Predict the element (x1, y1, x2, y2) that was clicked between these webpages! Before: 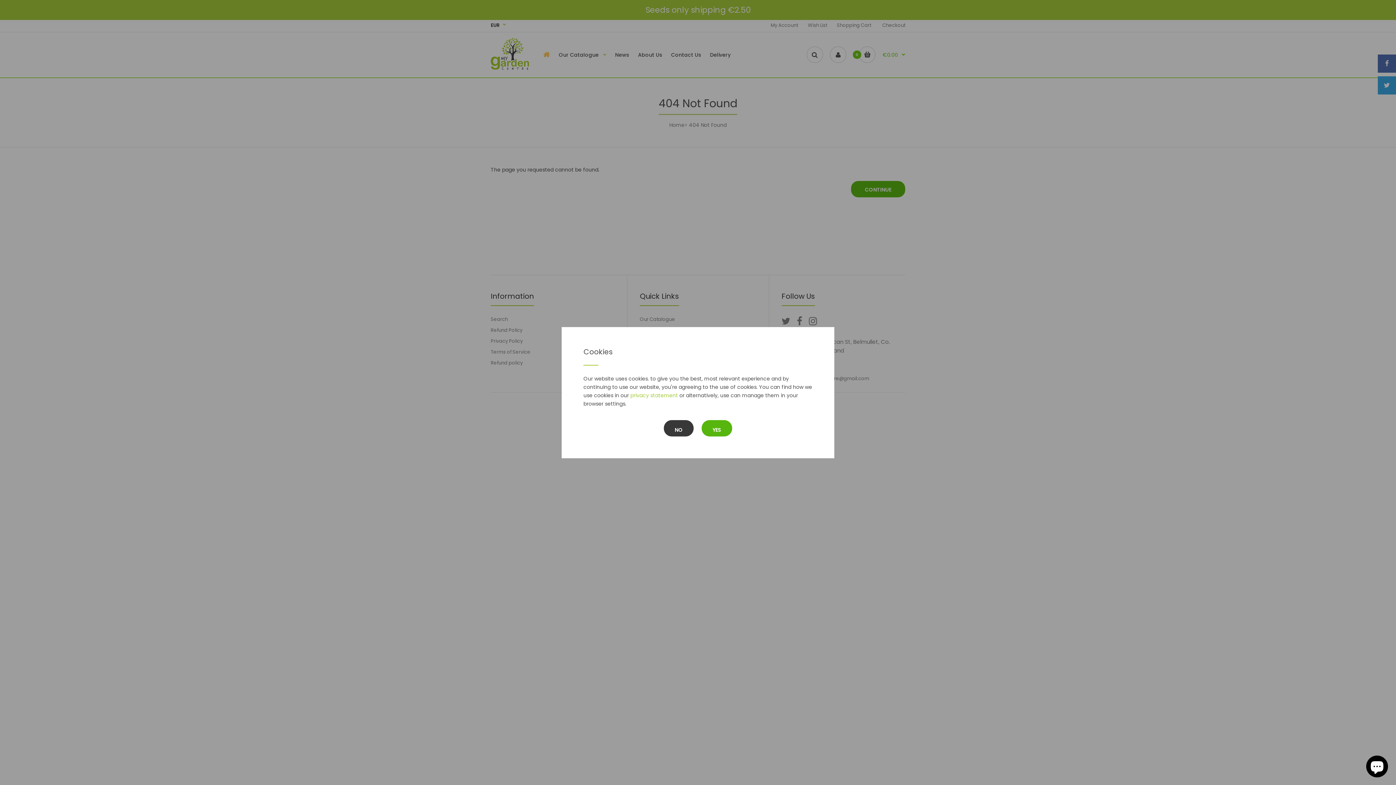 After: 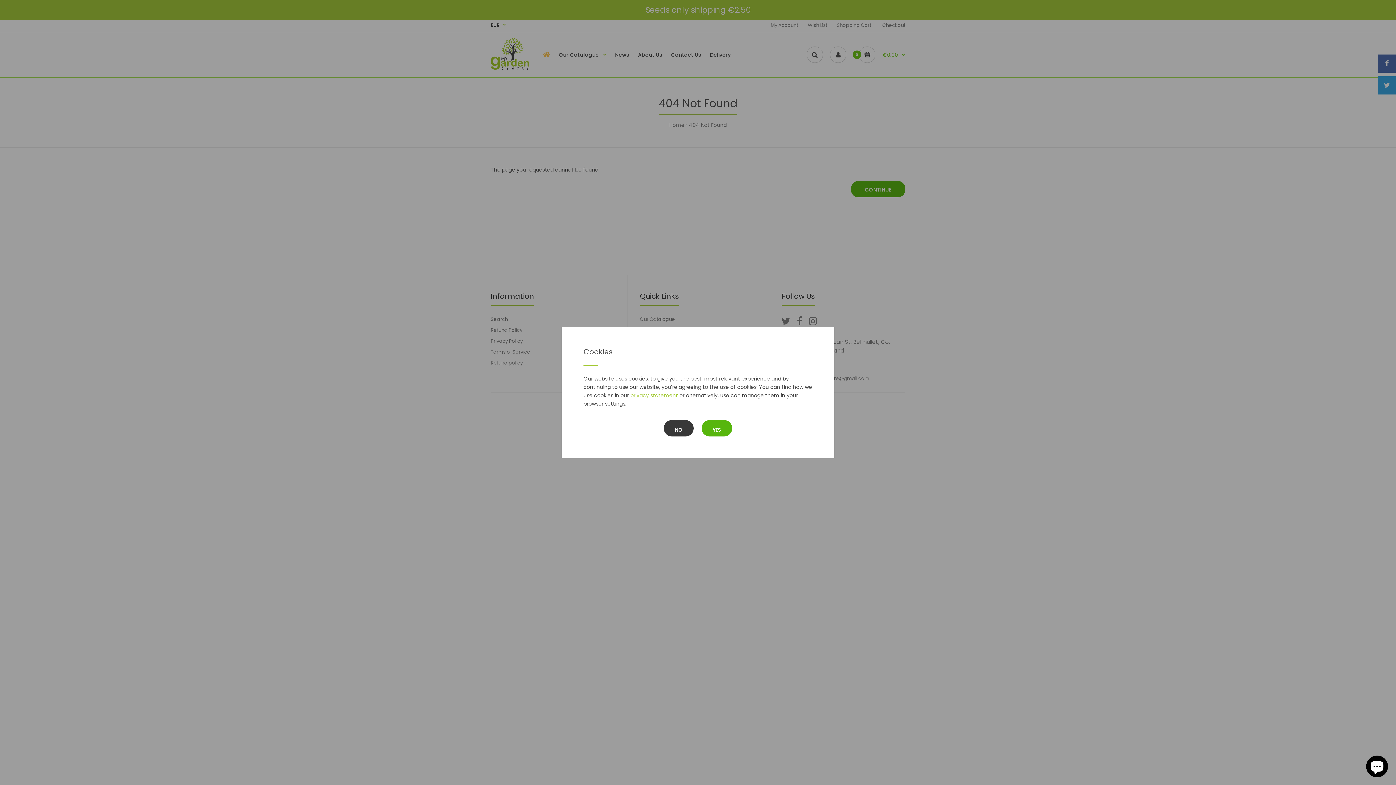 Action: bbox: (630, 391, 678, 399) label: privacy statement